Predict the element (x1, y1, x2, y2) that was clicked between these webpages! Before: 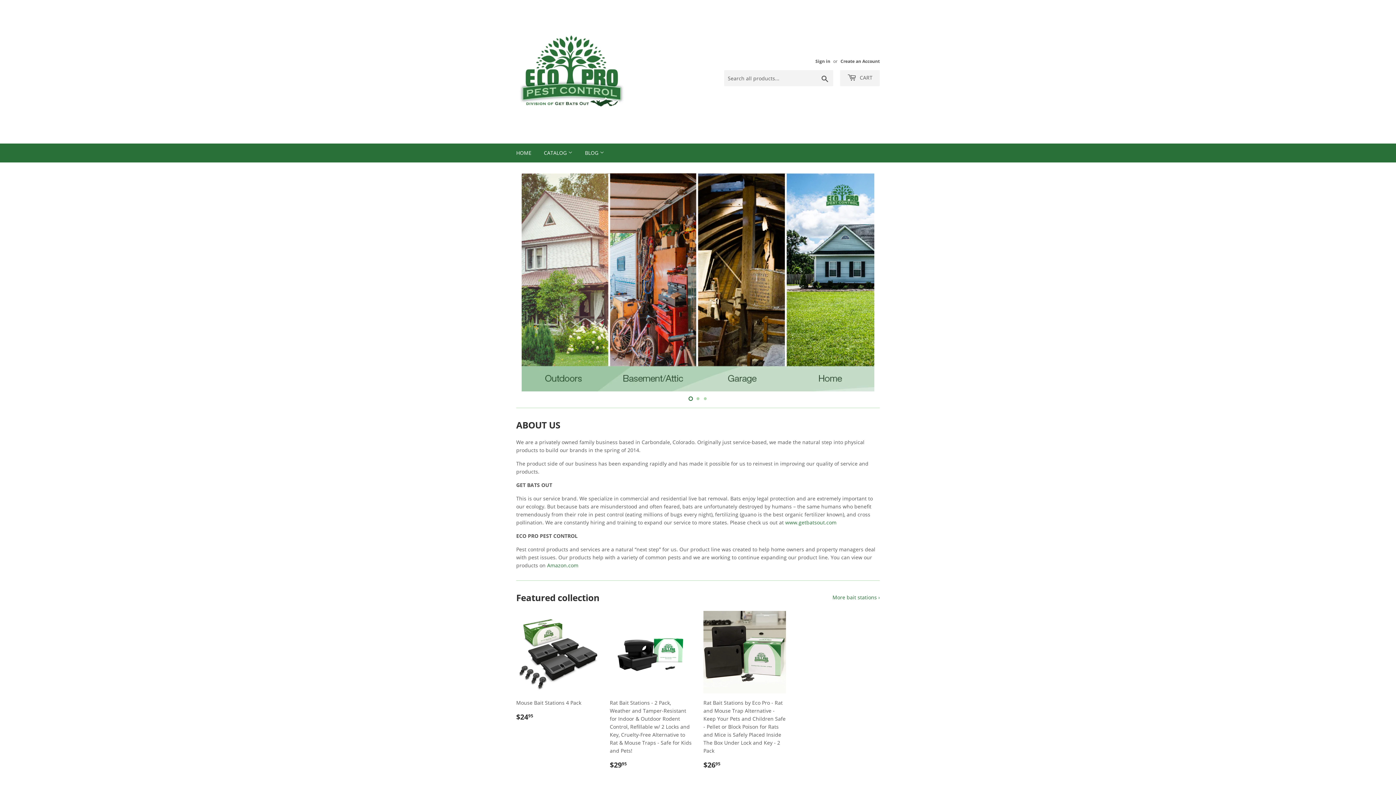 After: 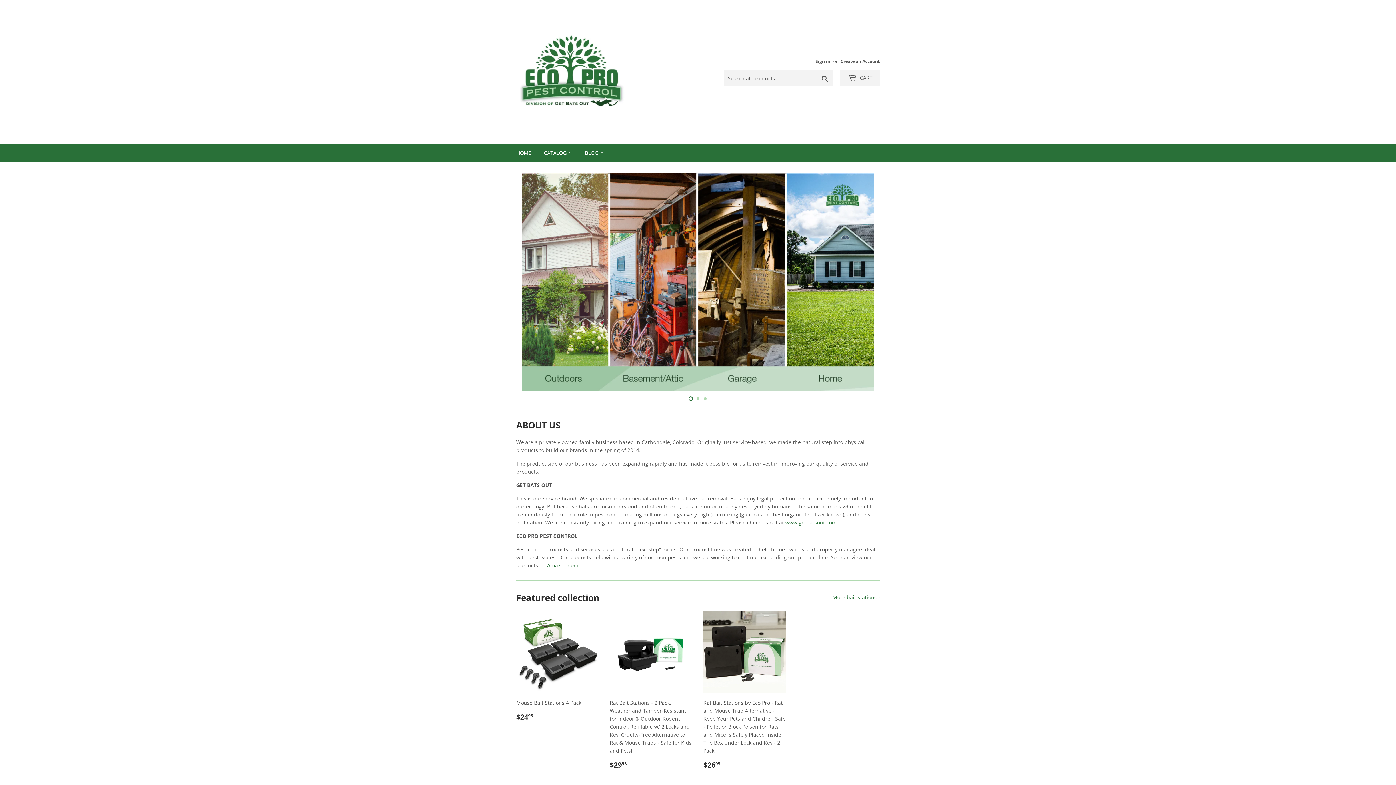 Action: bbox: (510, 143, 537, 162) label: HOME